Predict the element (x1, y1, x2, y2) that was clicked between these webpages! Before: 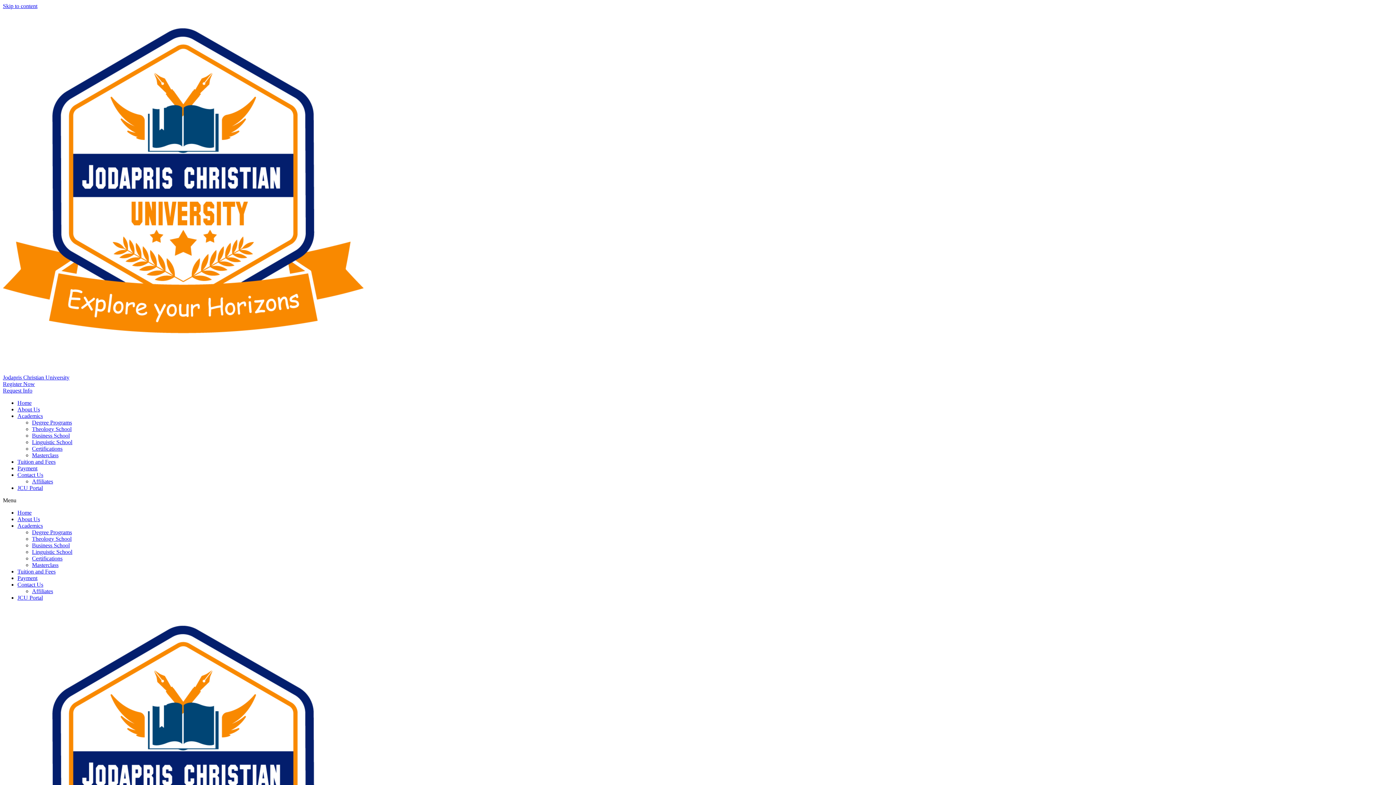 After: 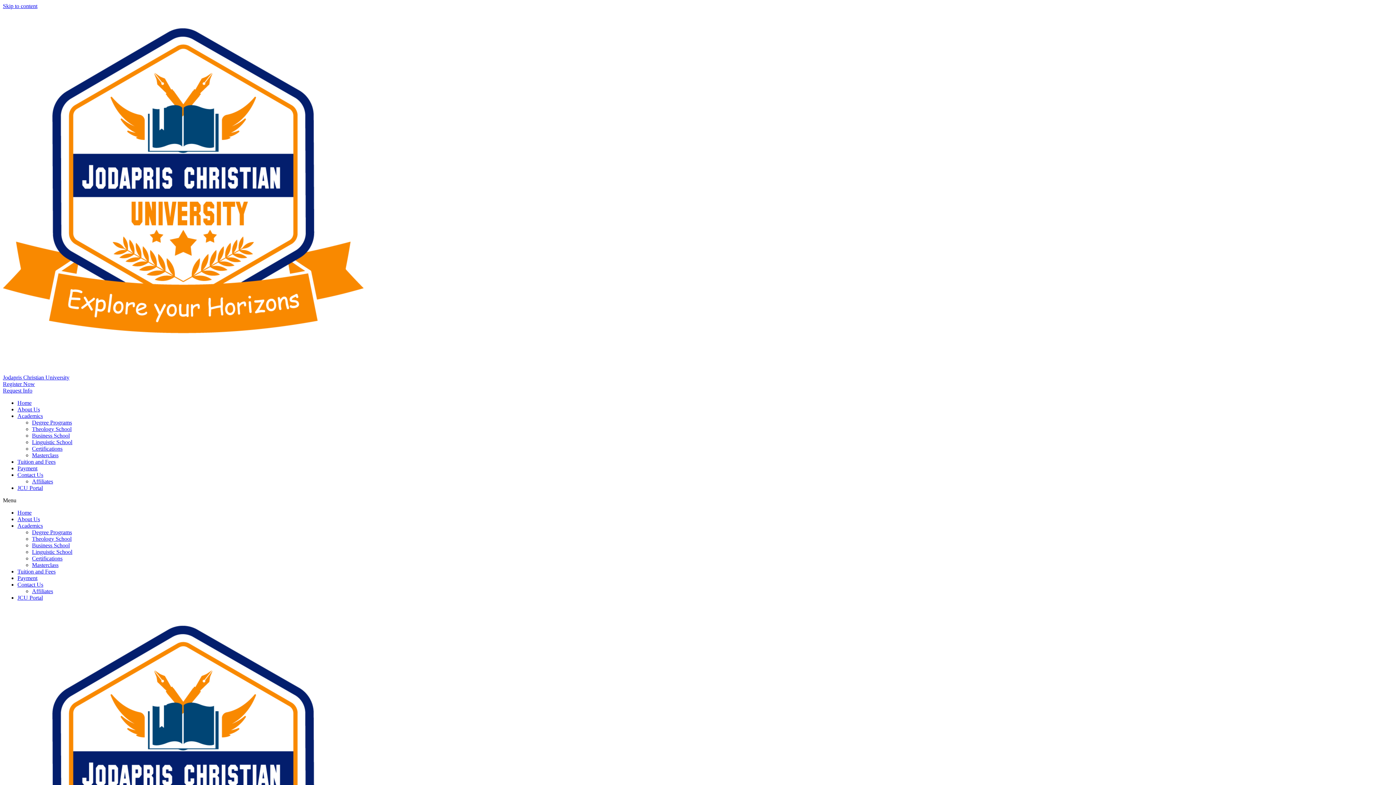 Action: bbox: (32, 536, 71, 542) label: Theology School